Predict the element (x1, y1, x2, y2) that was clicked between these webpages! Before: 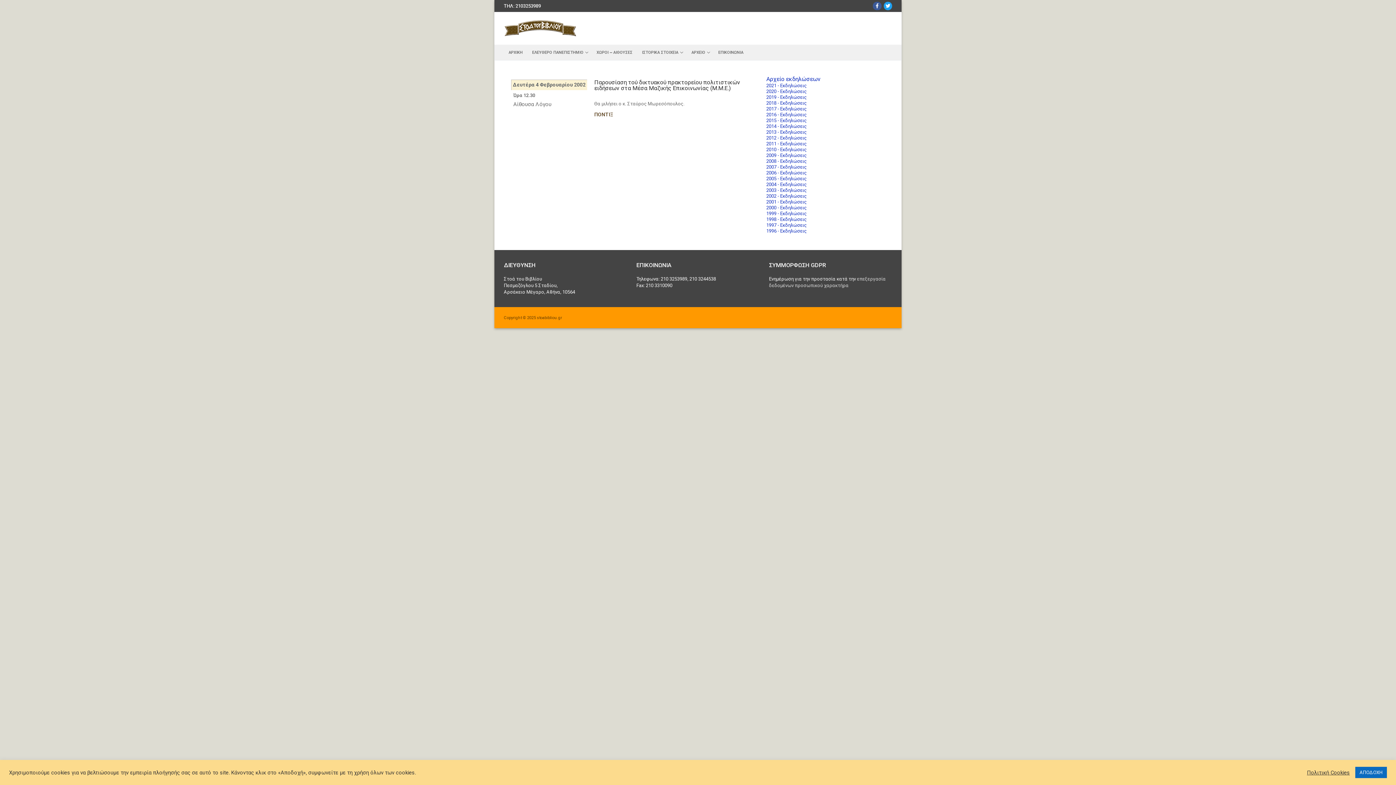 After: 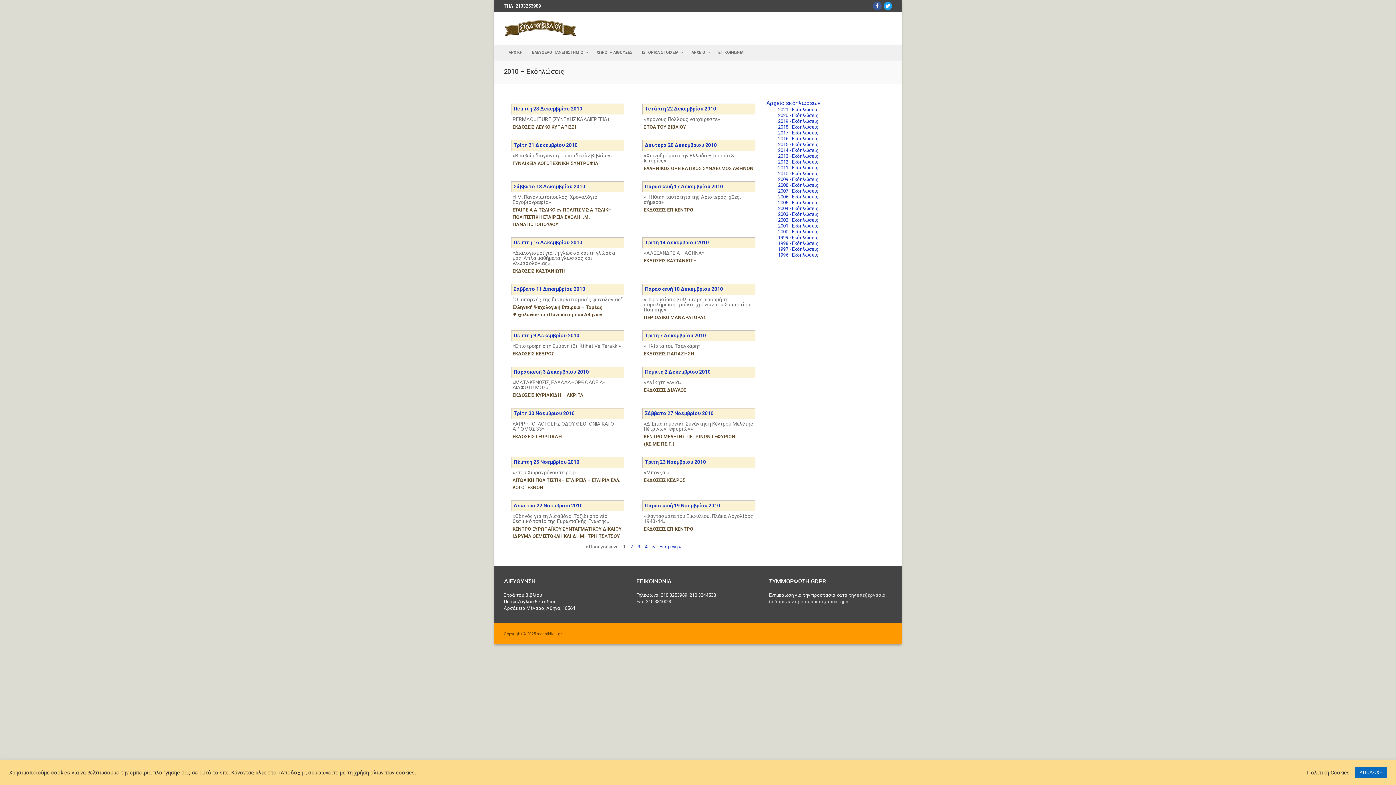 Action: bbox: (766, 146, 806, 152) label: 2010 - Εκδηλώσεις